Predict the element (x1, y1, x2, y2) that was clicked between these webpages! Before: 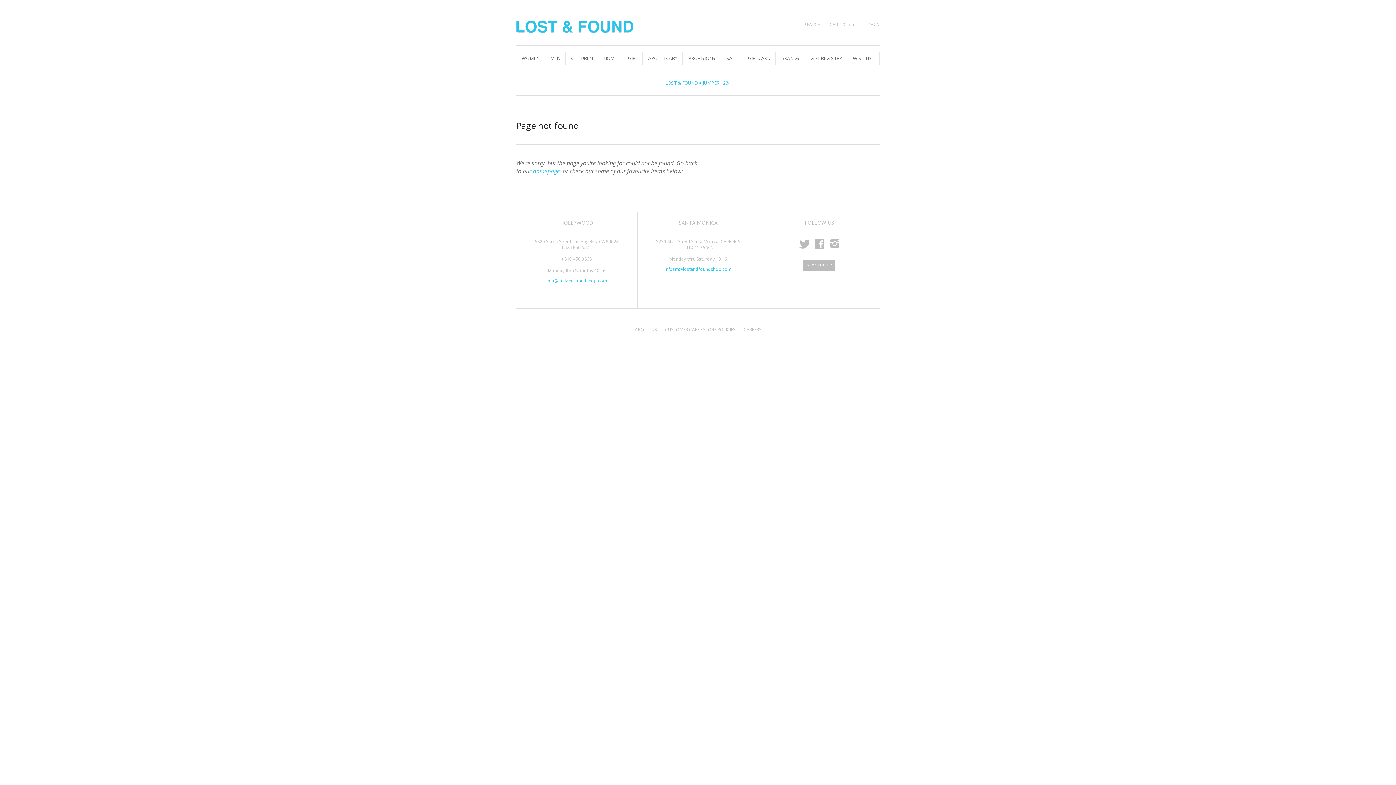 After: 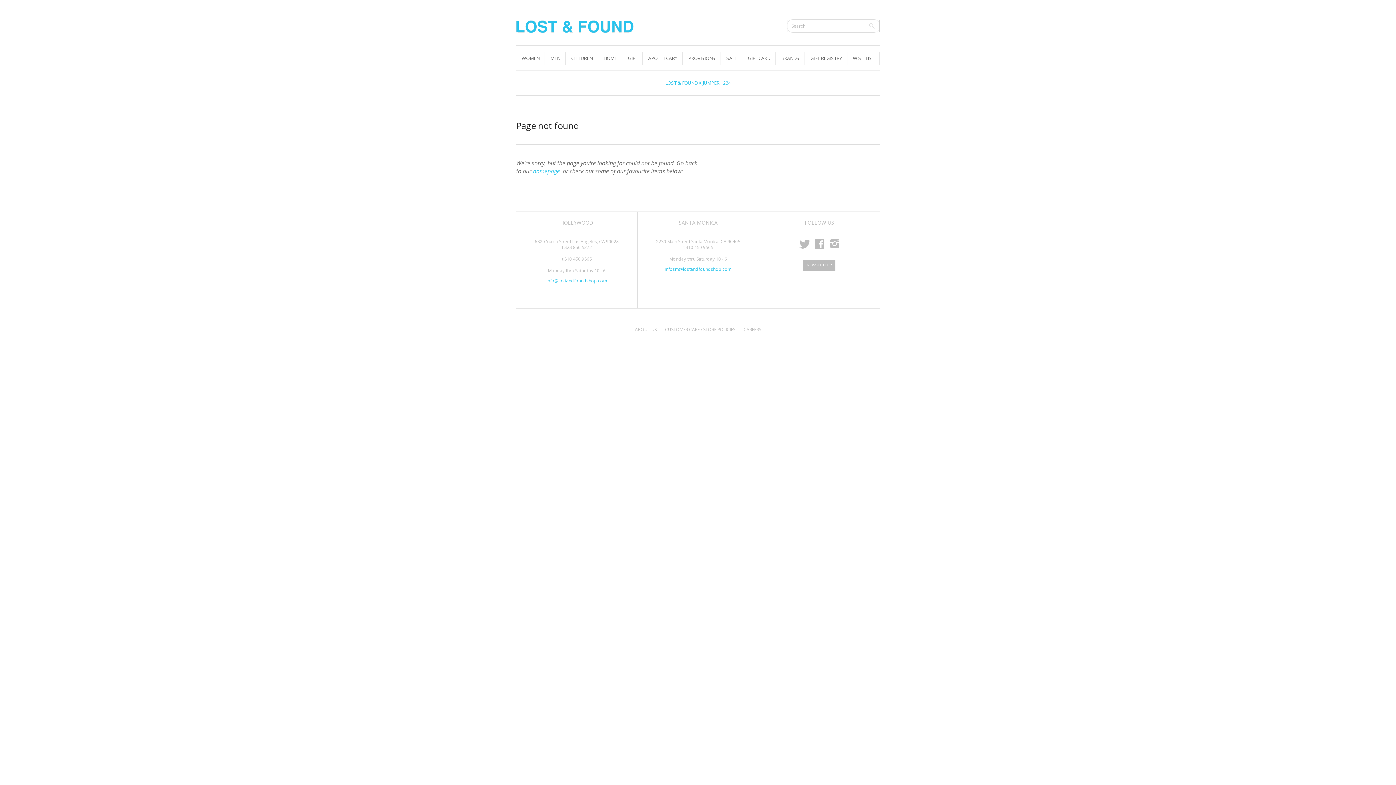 Action: label: SEARCH bbox: (796, 21, 821, 27)